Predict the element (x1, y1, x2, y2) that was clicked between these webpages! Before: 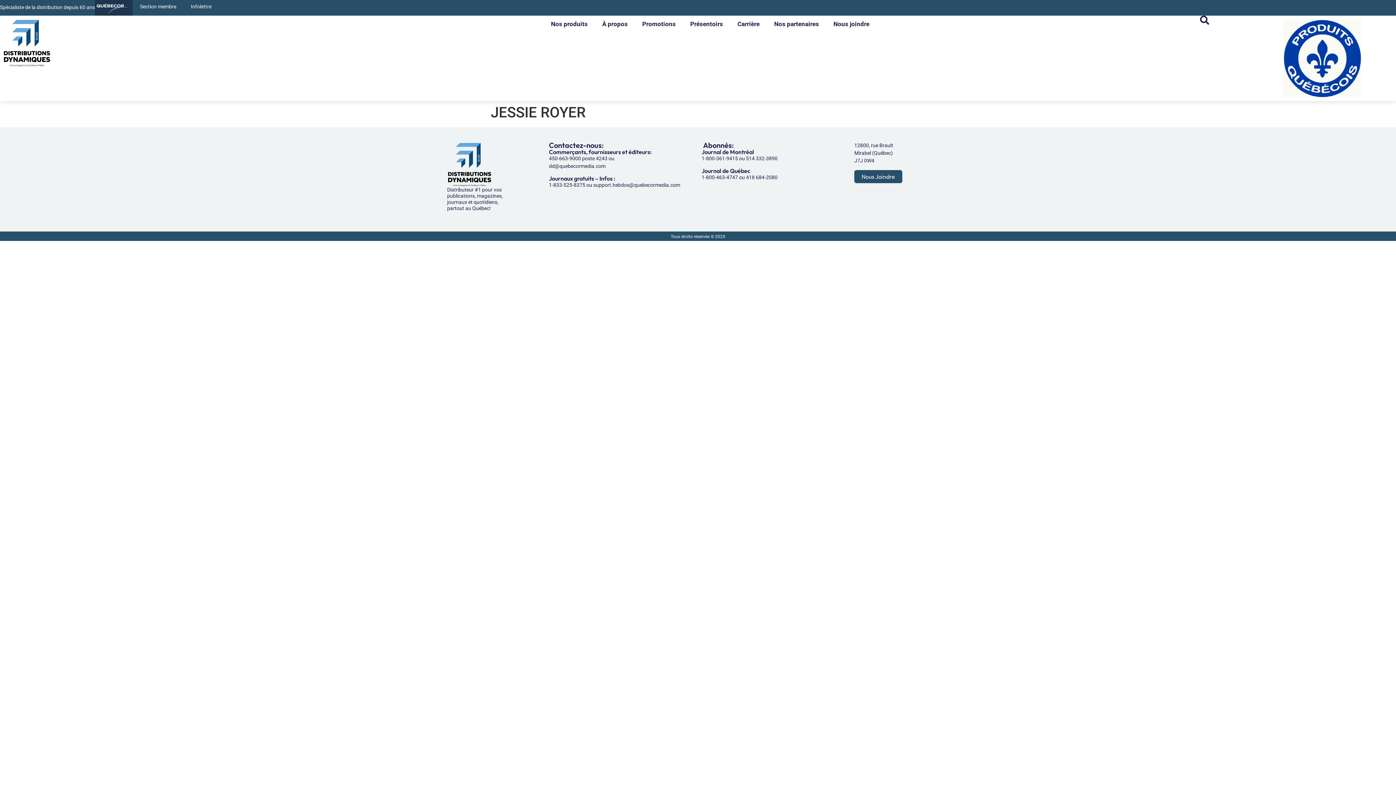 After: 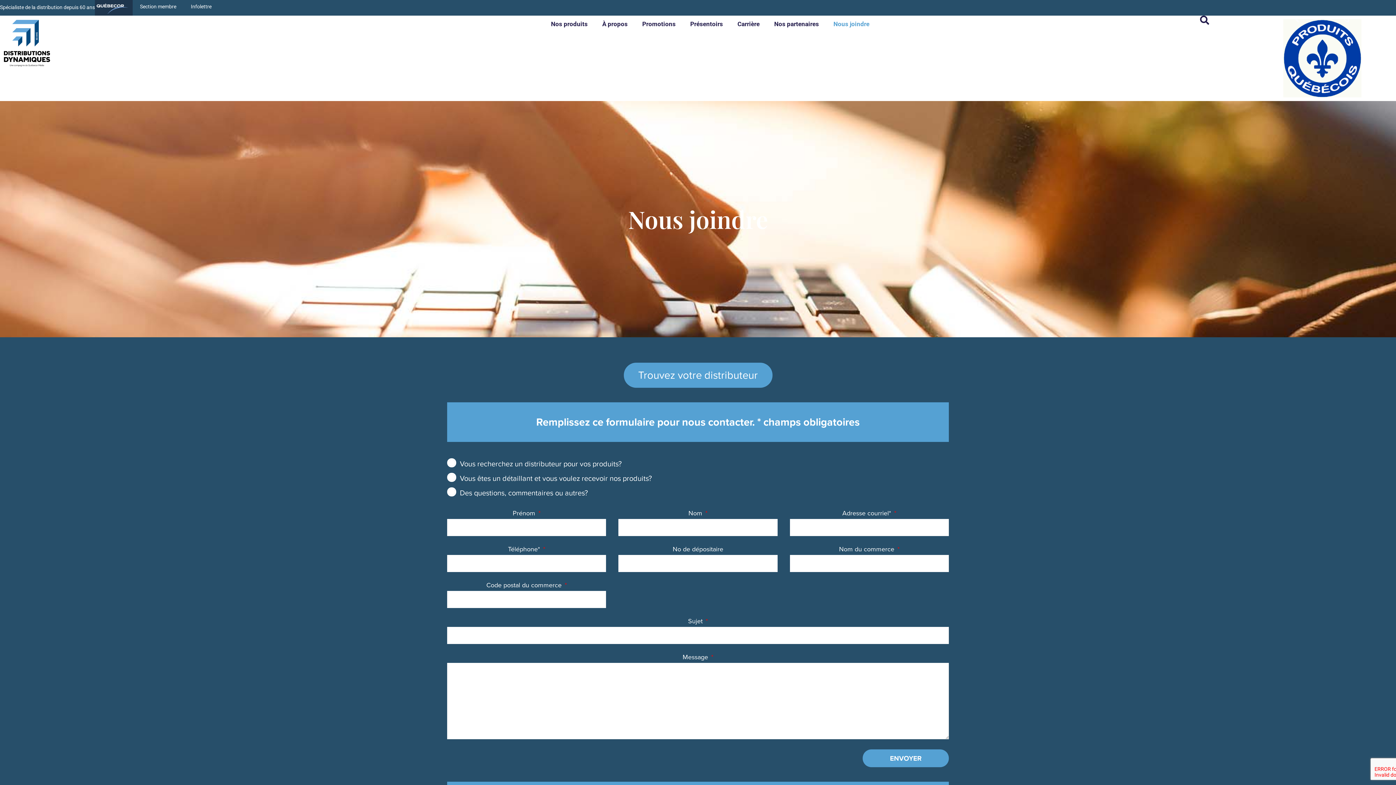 Action: label: Nous joindre bbox: (826, 15, 876, 32)